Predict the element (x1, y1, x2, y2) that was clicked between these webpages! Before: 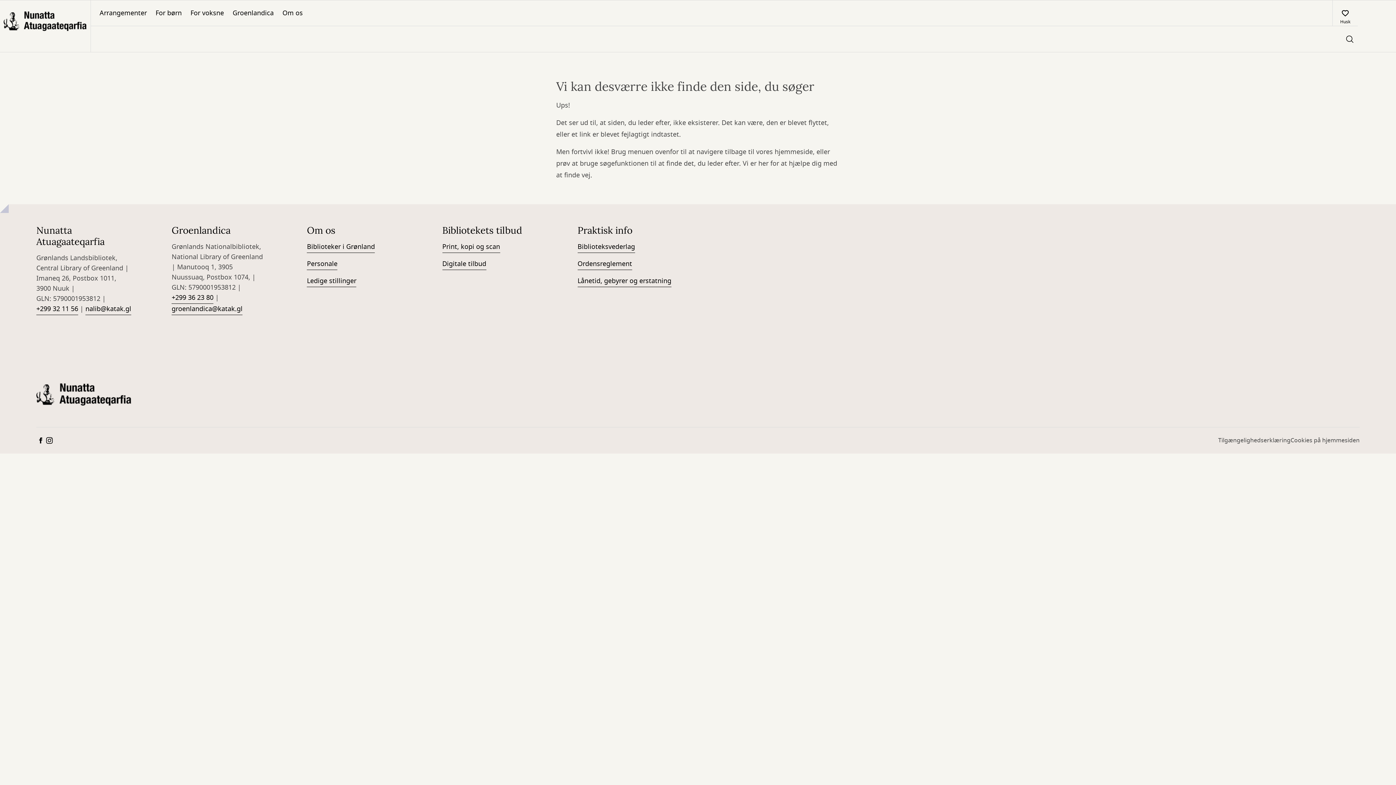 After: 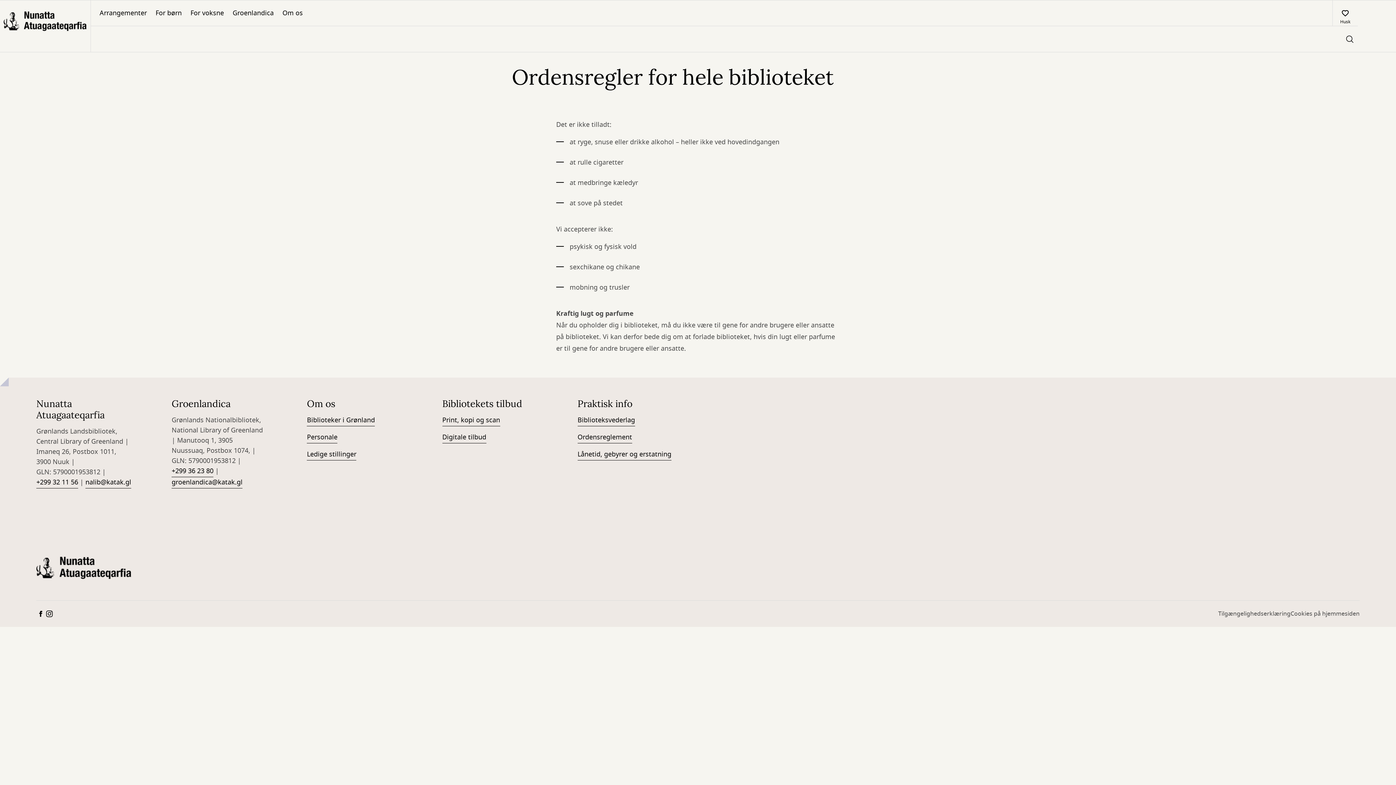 Action: label: Ordensreglement bbox: (577, 258, 632, 270)